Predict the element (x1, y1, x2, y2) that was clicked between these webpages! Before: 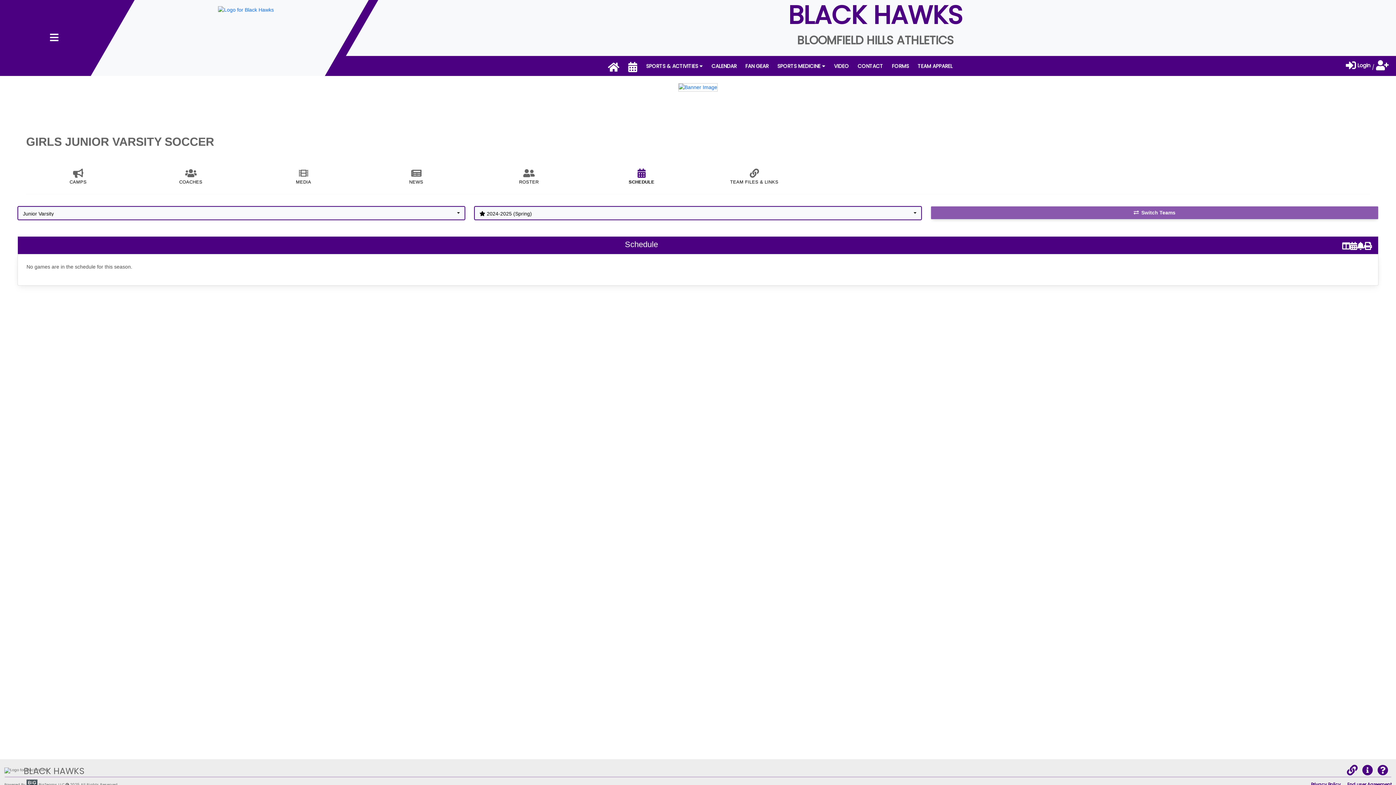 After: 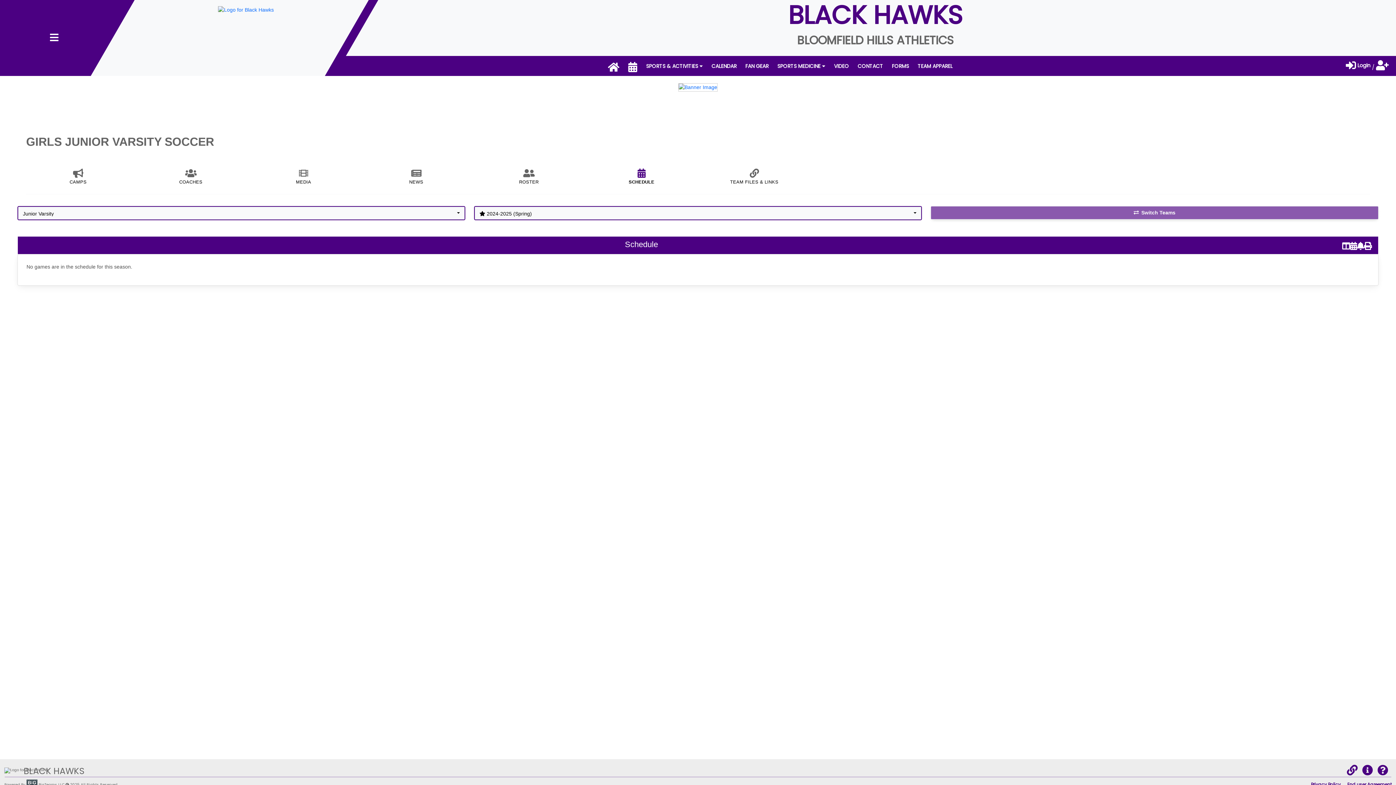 Action: bbox: (589, 172, 693, 185) label: SCHEDULE